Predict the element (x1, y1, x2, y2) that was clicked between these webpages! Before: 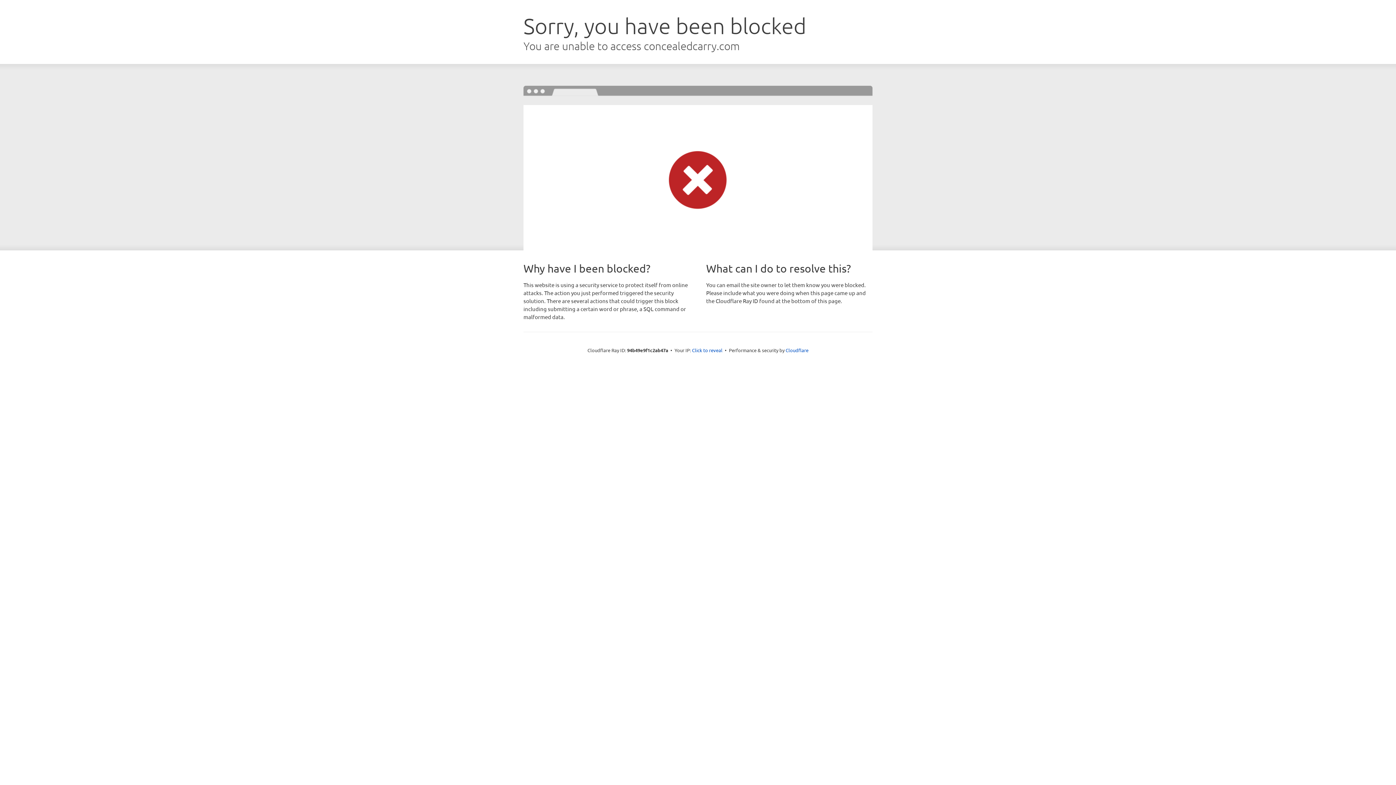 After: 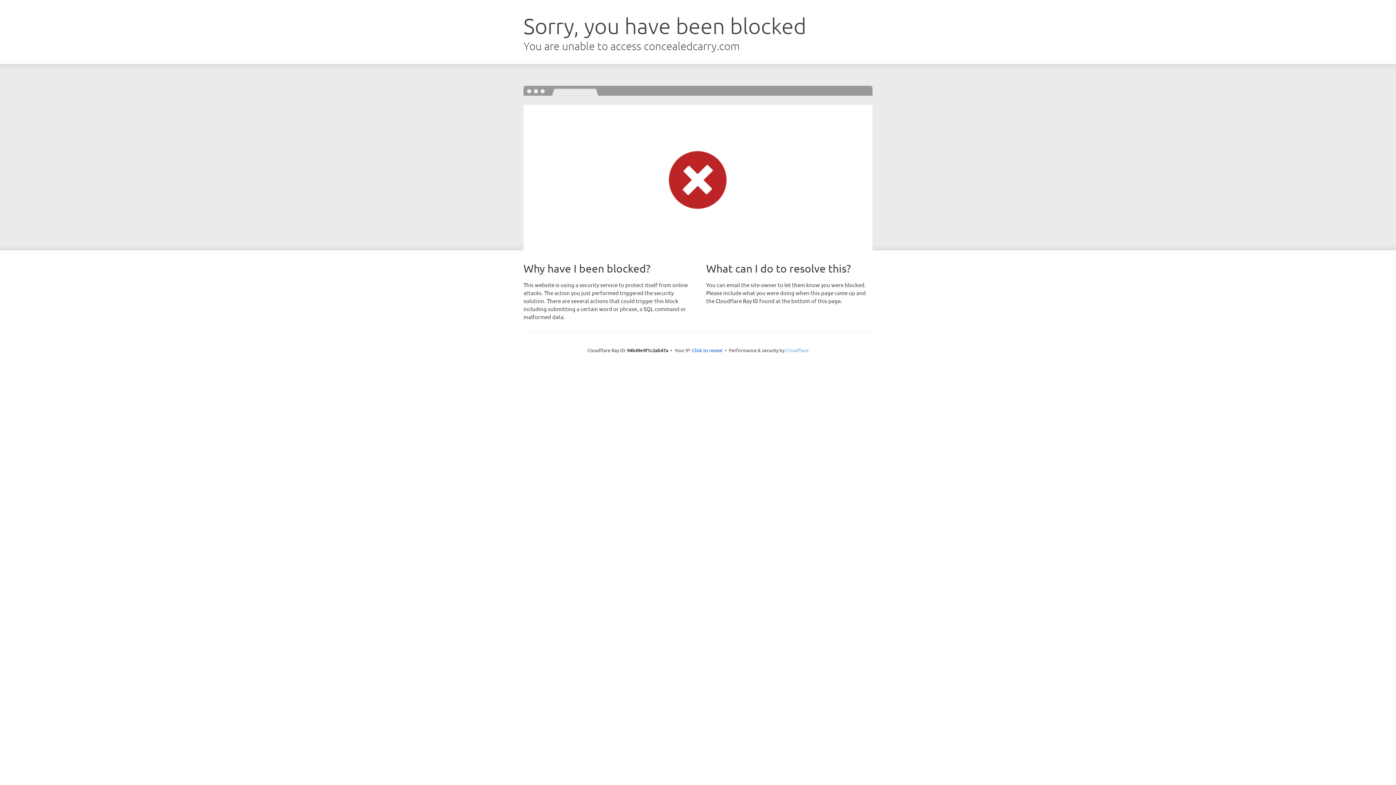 Action: bbox: (785, 347, 808, 353) label: Cloudflare